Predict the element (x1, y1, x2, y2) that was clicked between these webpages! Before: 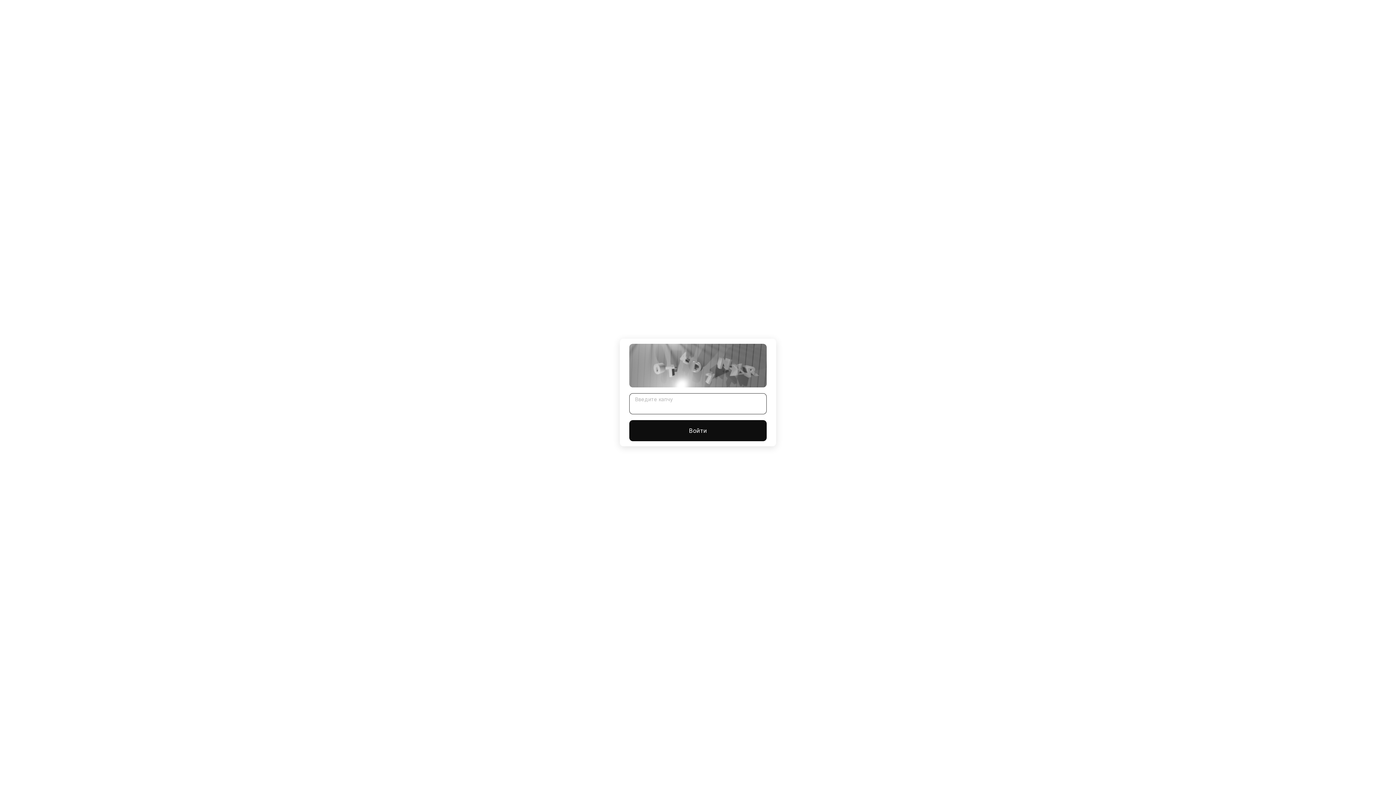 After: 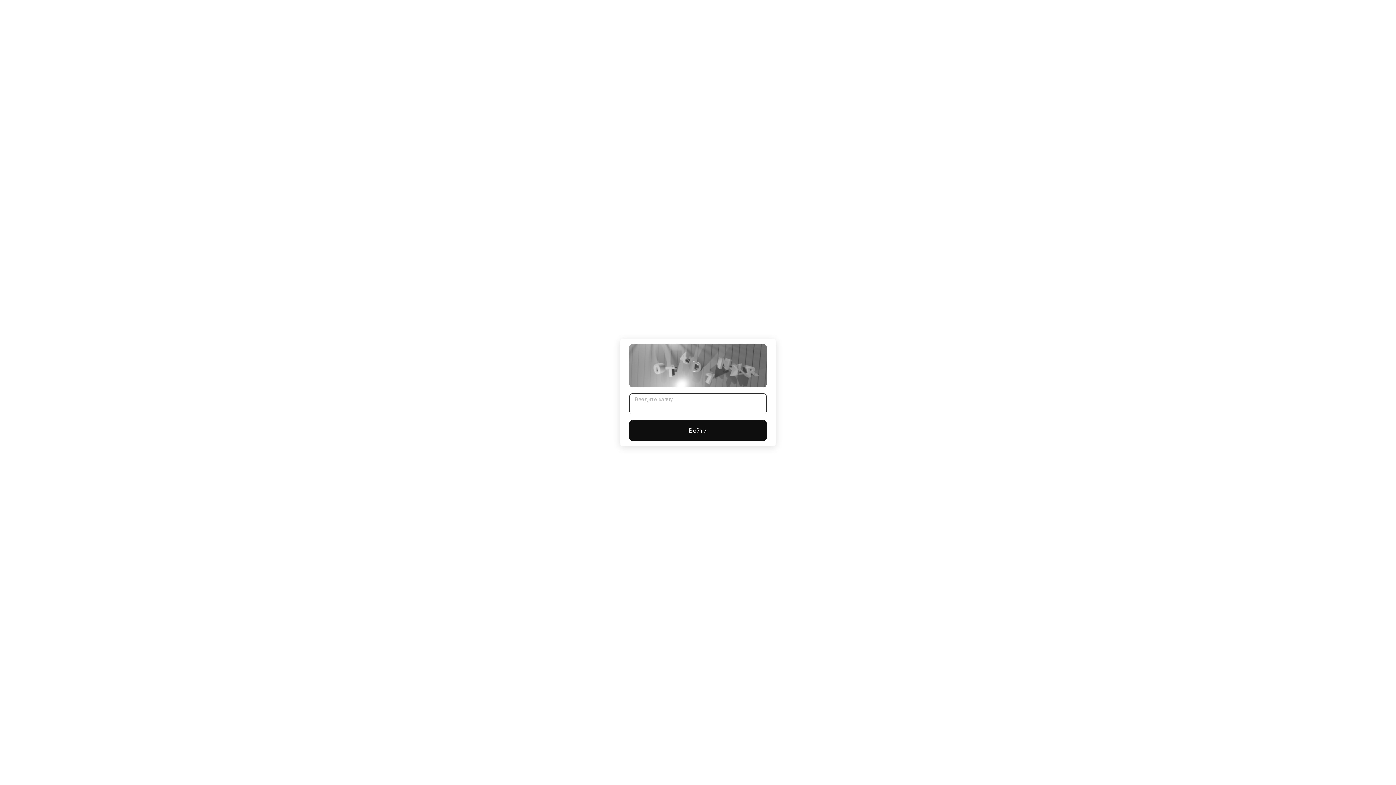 Action: bbox: (629, 420, 766, 441) label: Войти